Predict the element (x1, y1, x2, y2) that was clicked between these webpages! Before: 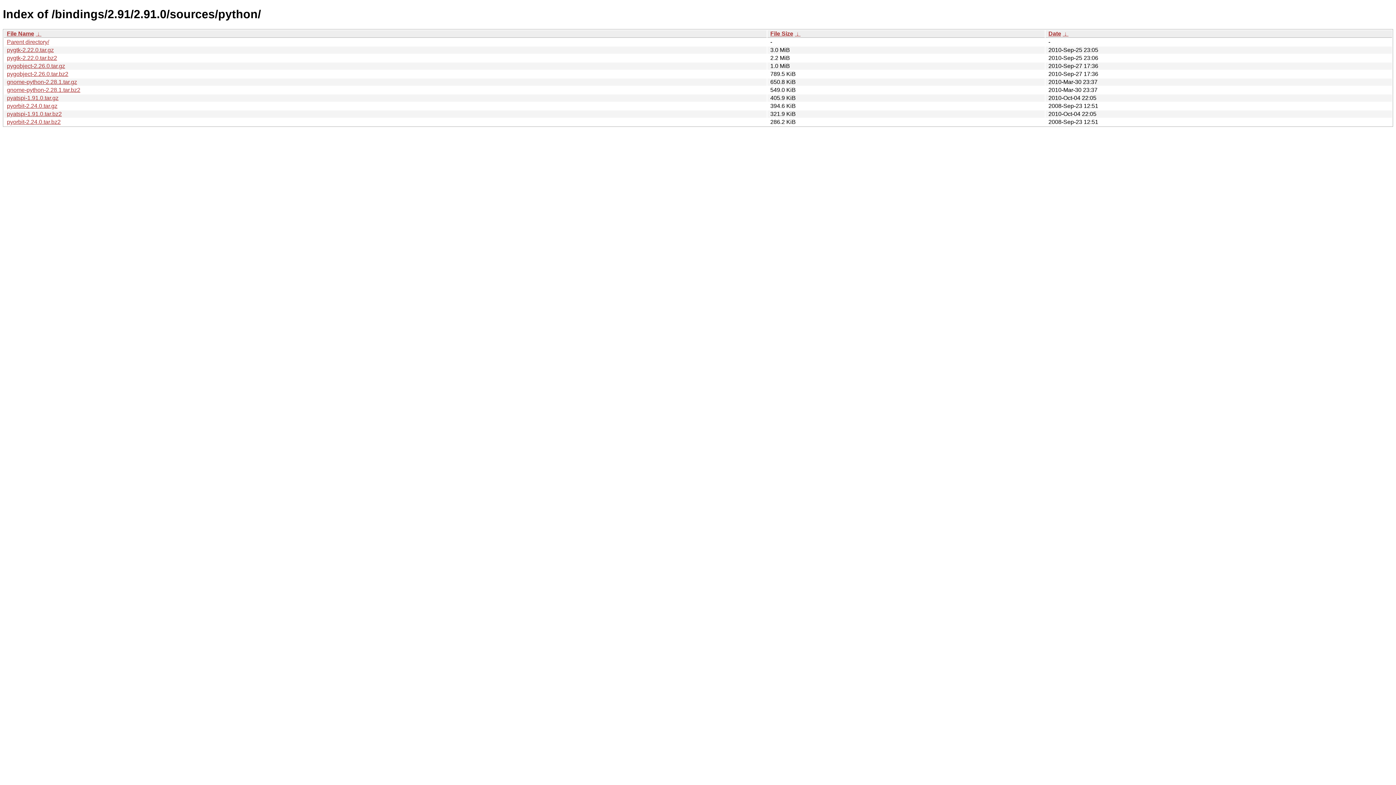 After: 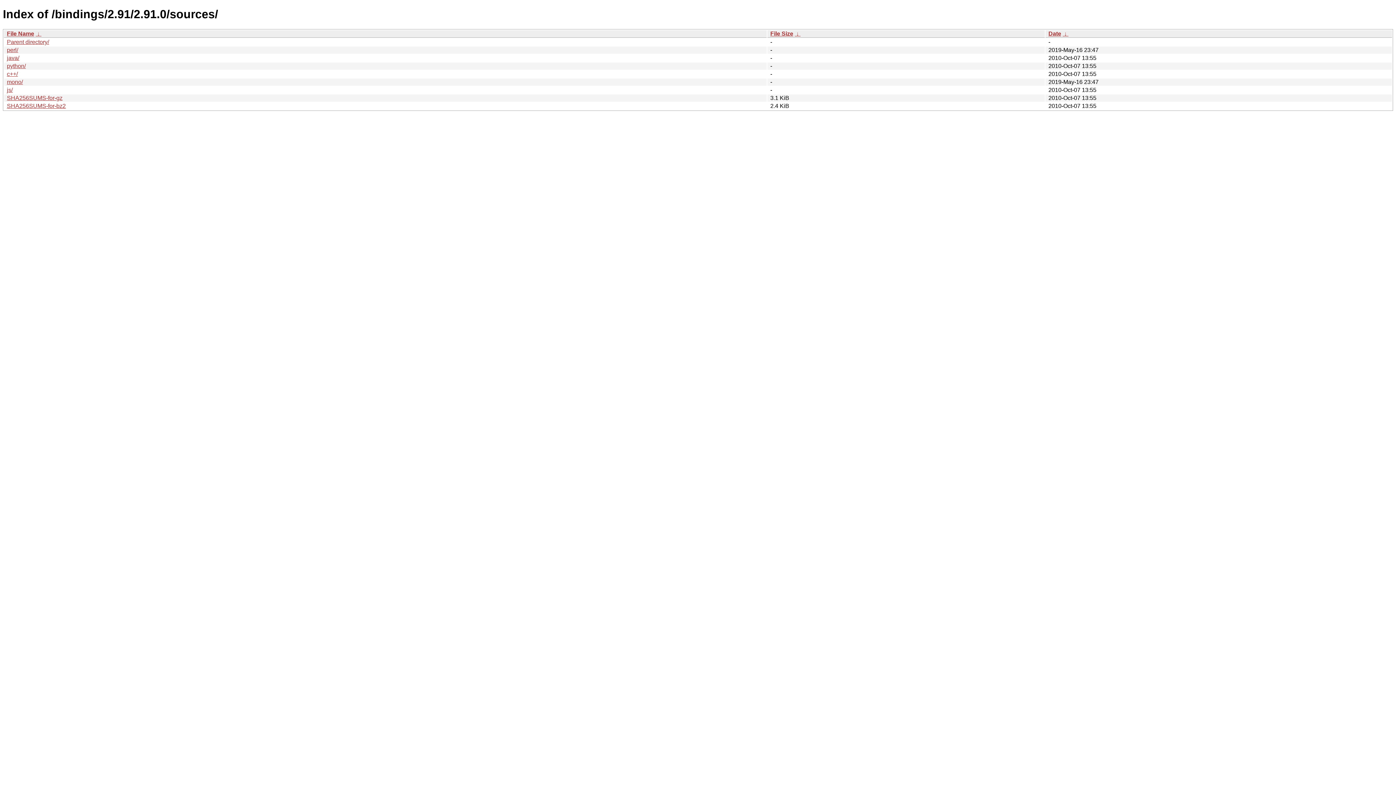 Action: label: Parent directory/ bbox: (6, 38, 49, 45)